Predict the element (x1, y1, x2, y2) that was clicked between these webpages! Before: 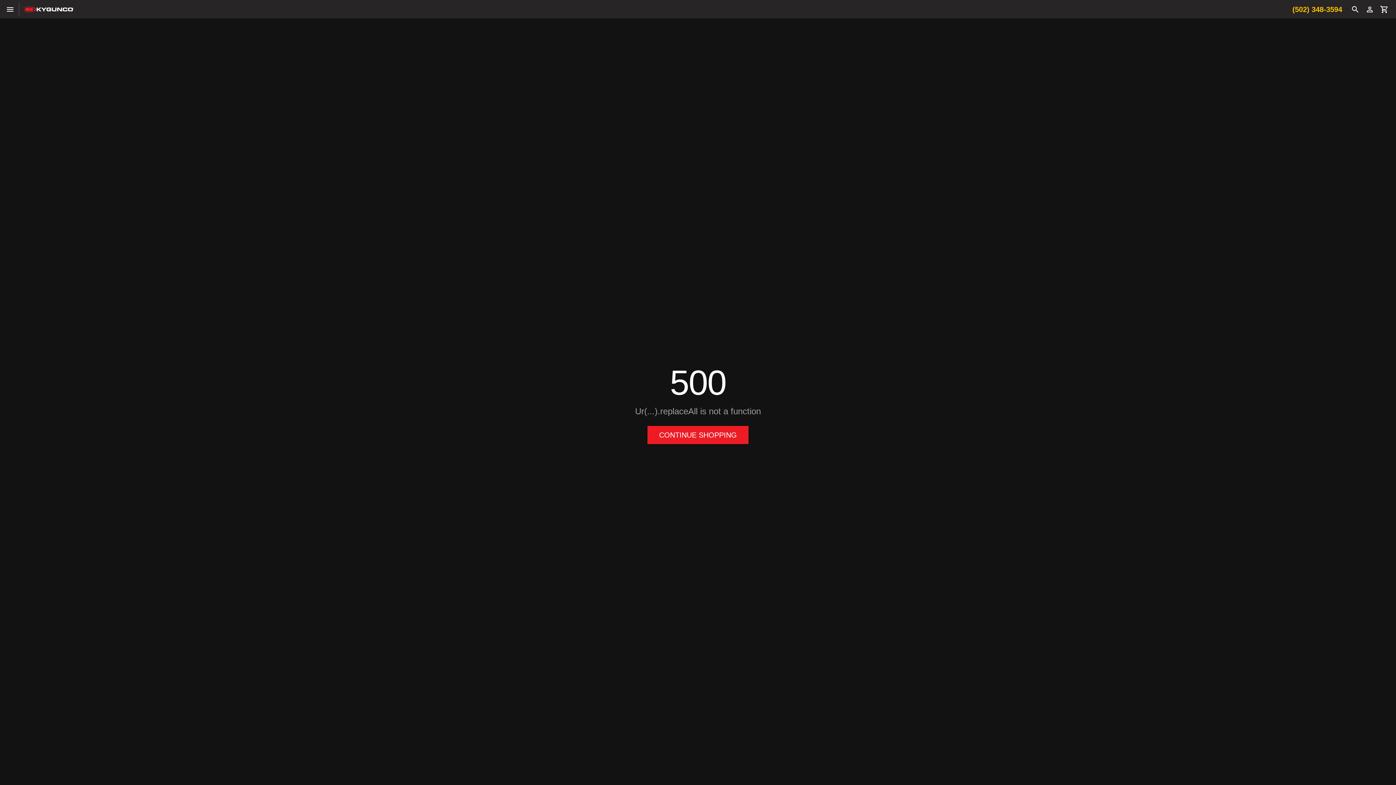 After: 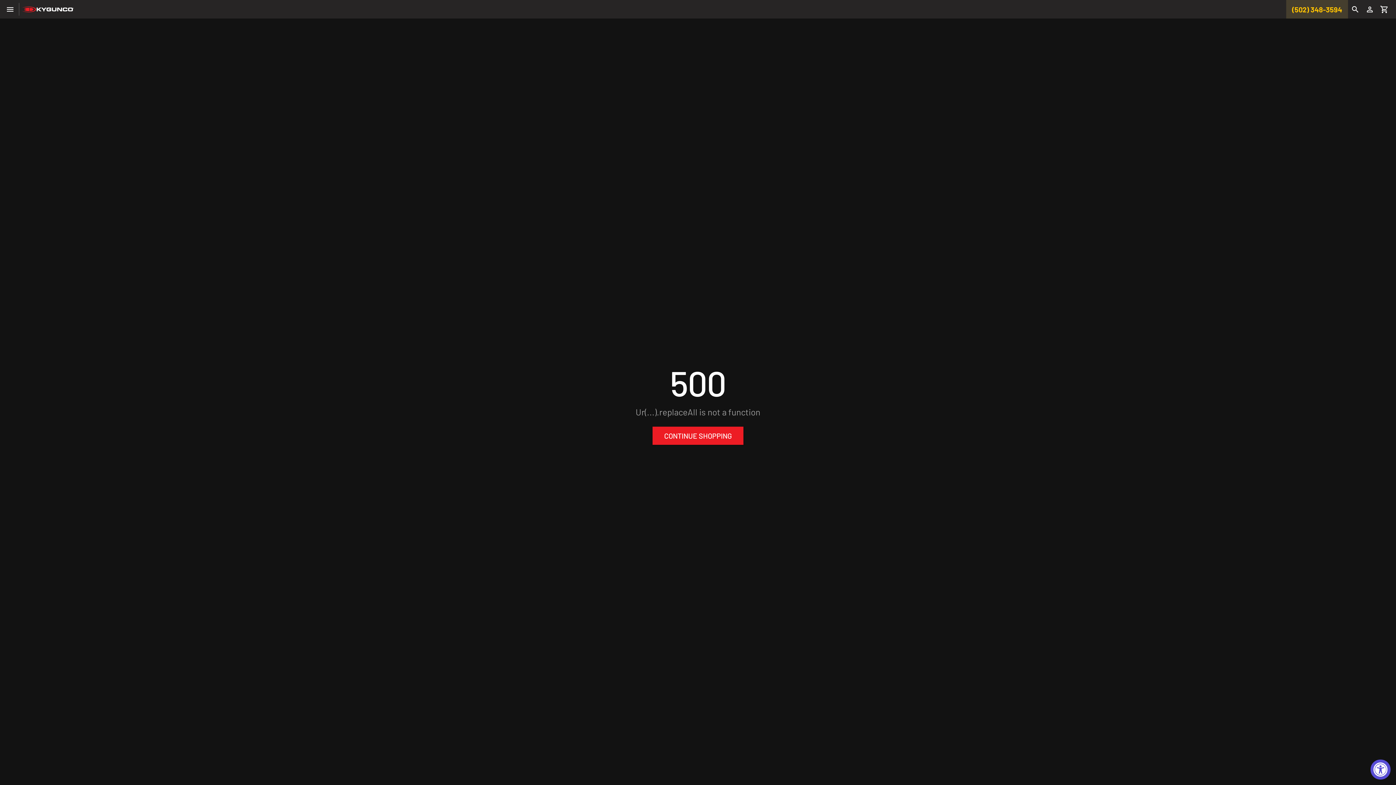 Action: bbox: (1286, 0, 1348, 18) label: (502) 348-3594